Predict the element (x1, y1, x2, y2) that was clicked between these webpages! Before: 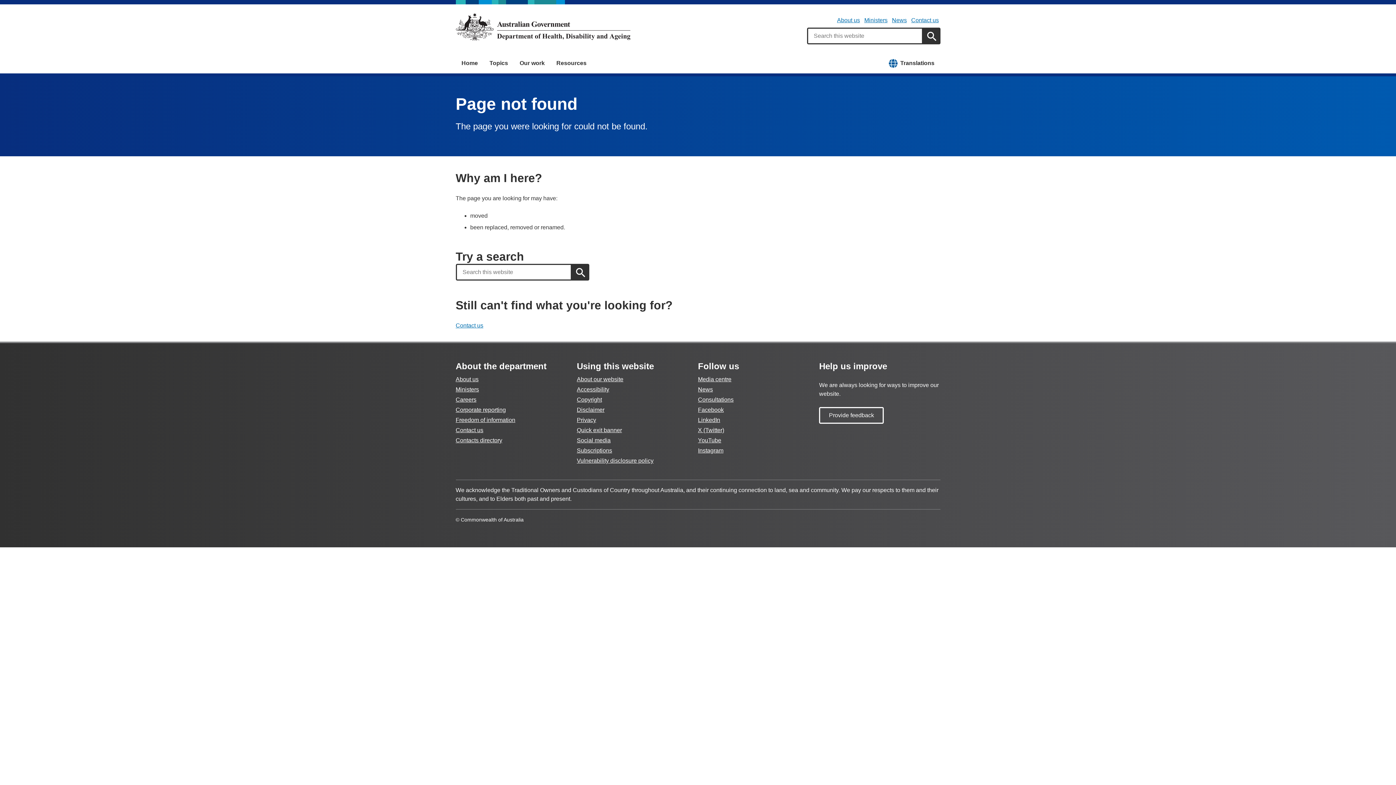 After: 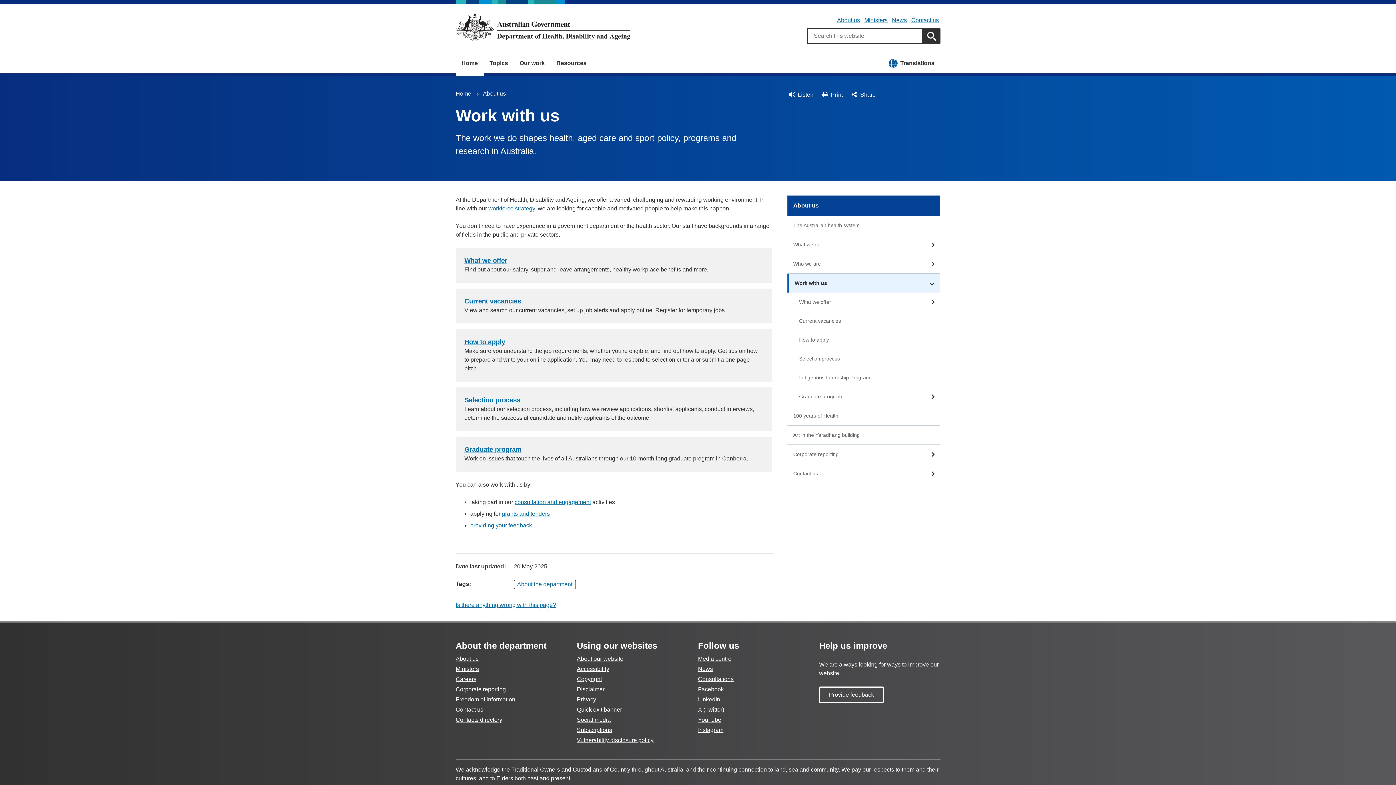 Action: bbox: (455, 396, 476, 402) label: Careers